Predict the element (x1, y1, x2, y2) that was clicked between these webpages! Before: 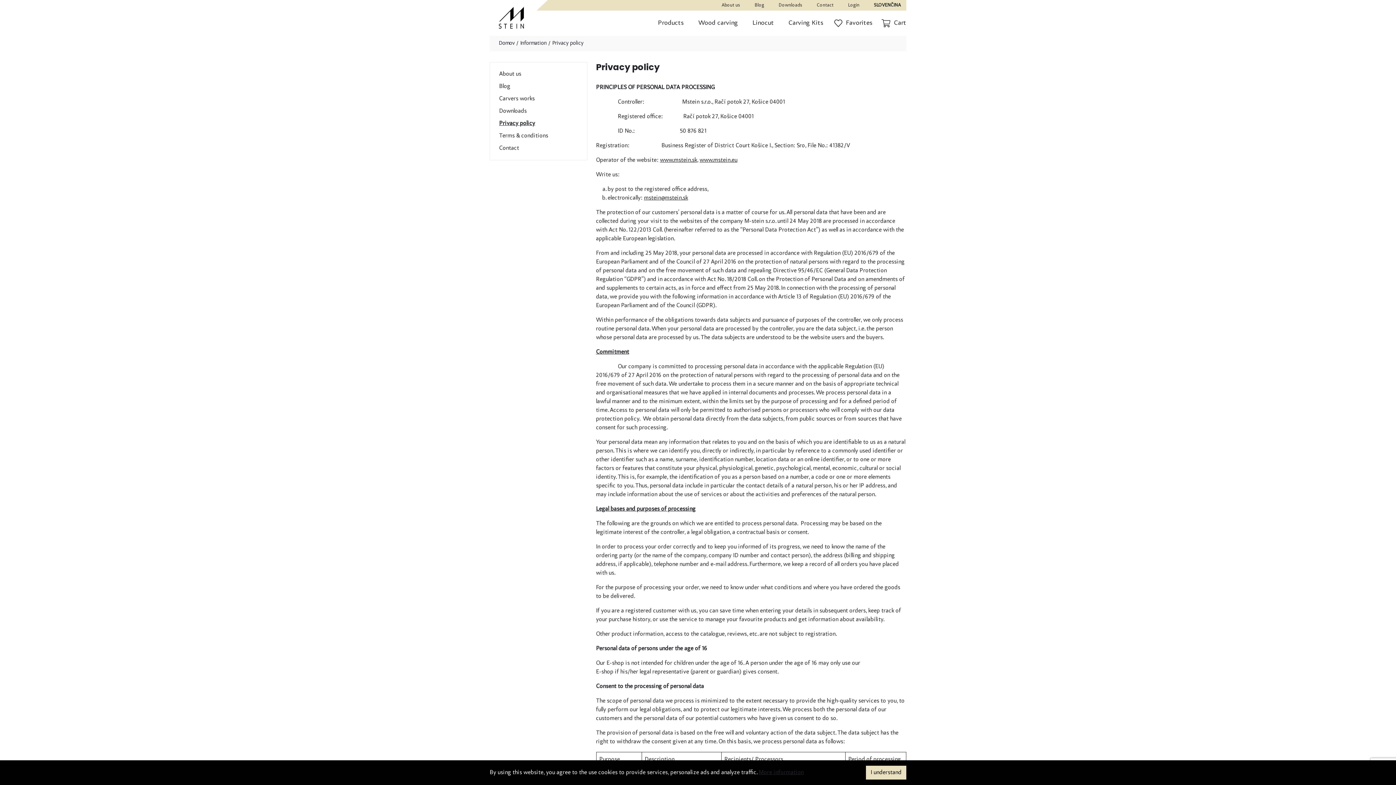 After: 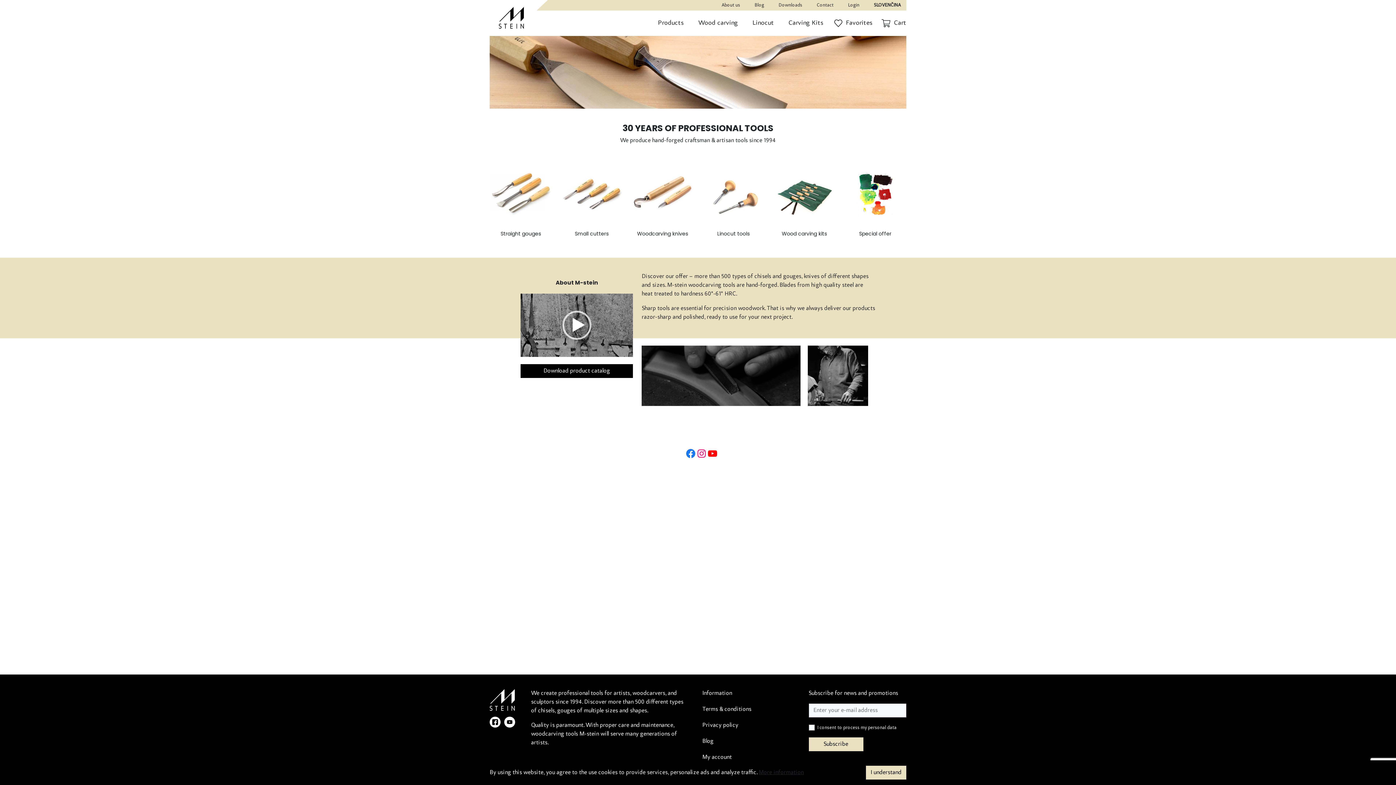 Action: bbox: (498, 40, 514, 46) label: Domov